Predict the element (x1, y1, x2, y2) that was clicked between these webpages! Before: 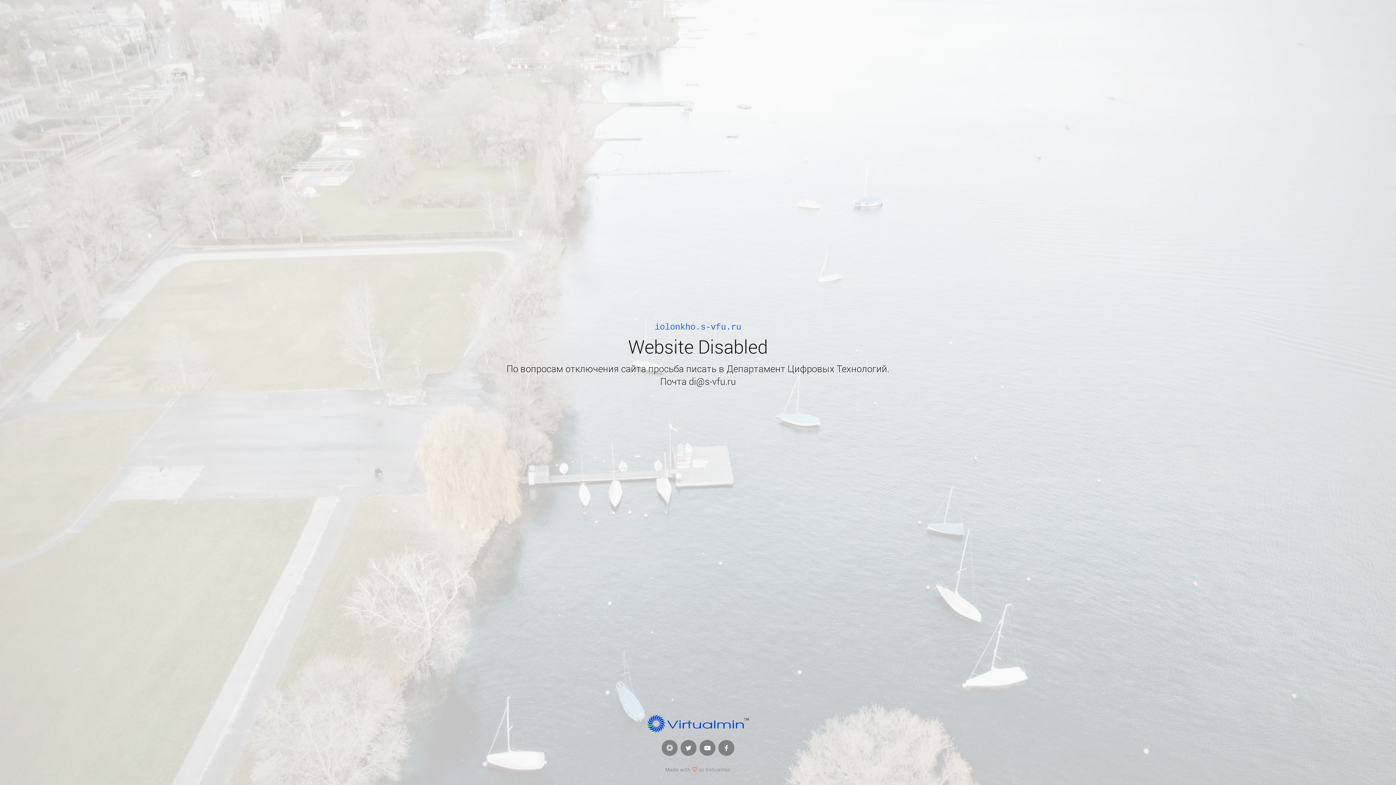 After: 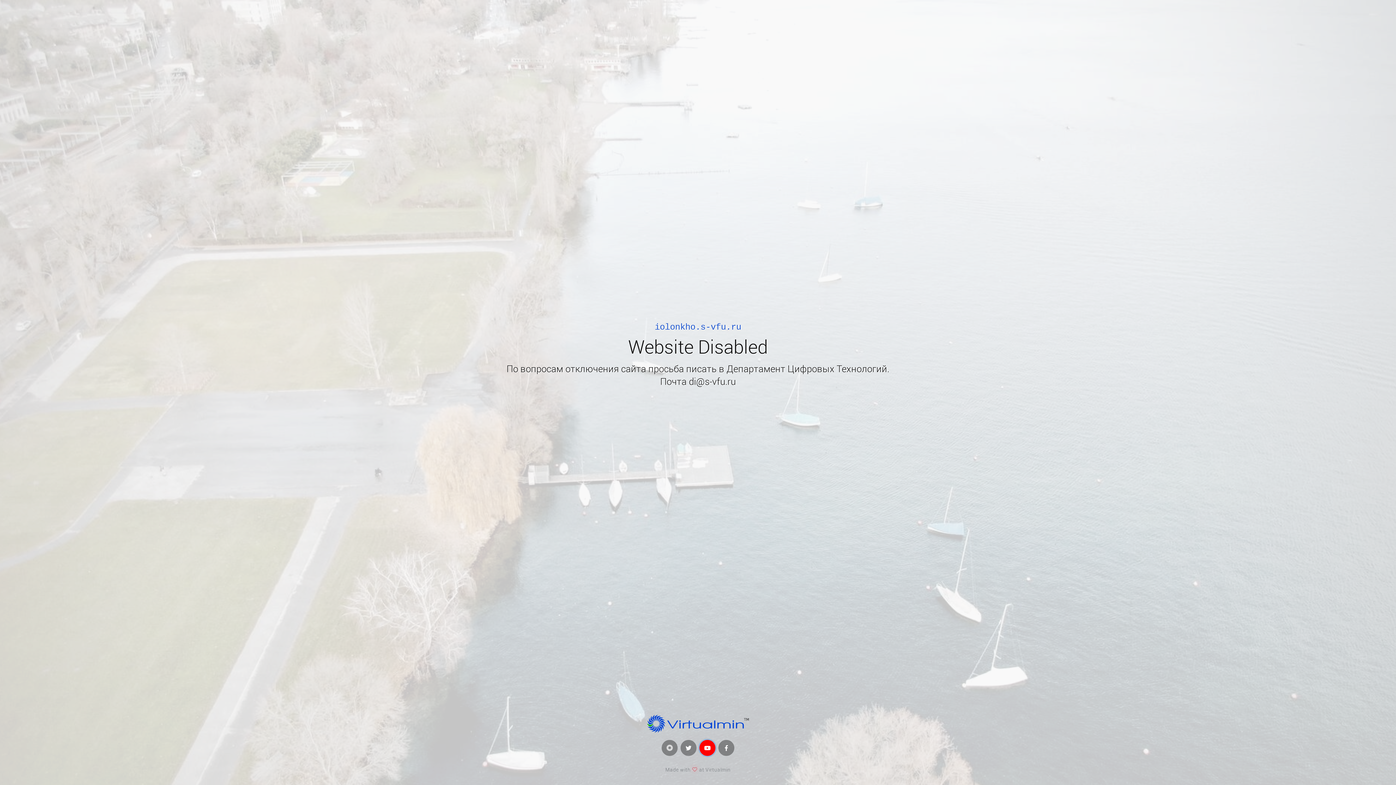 Action: bbox: (699, 740, 715, 756)